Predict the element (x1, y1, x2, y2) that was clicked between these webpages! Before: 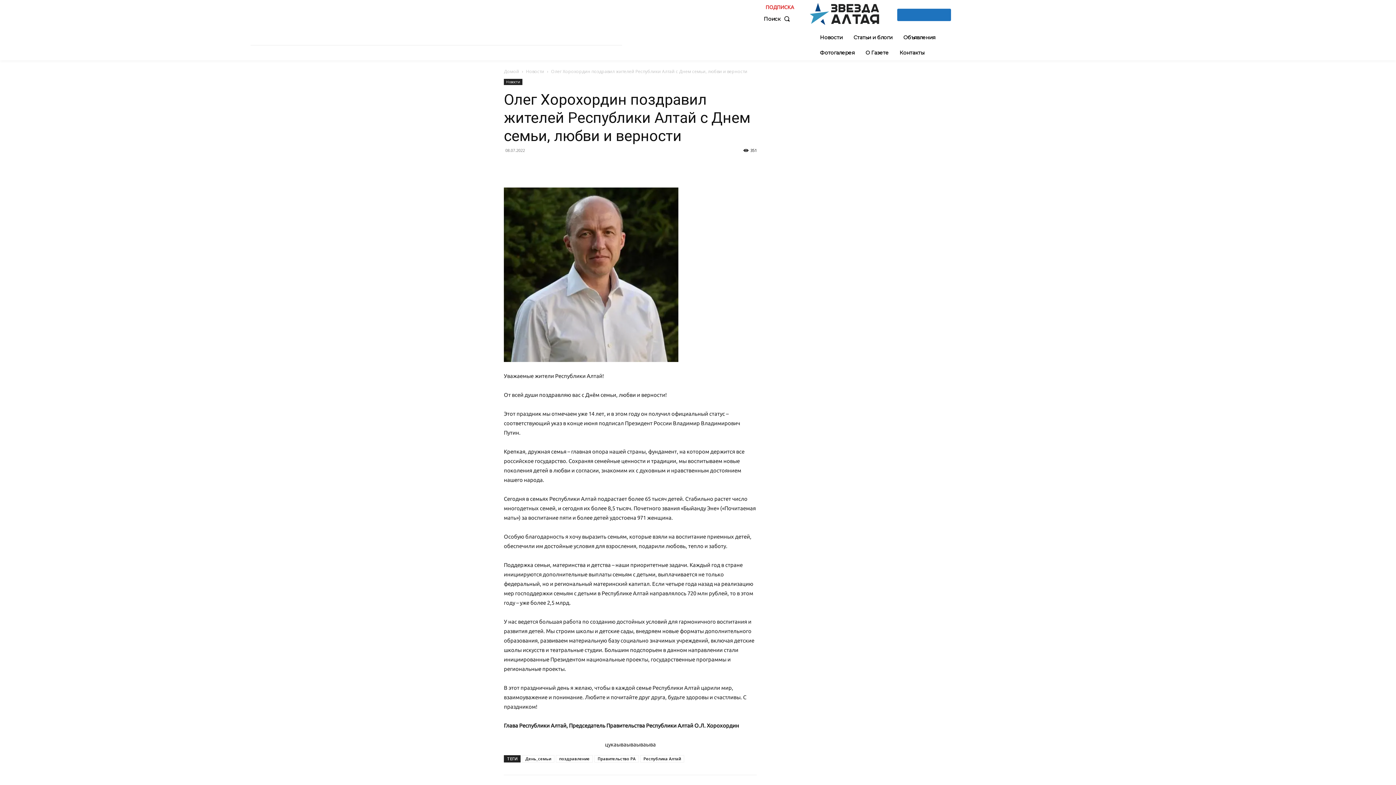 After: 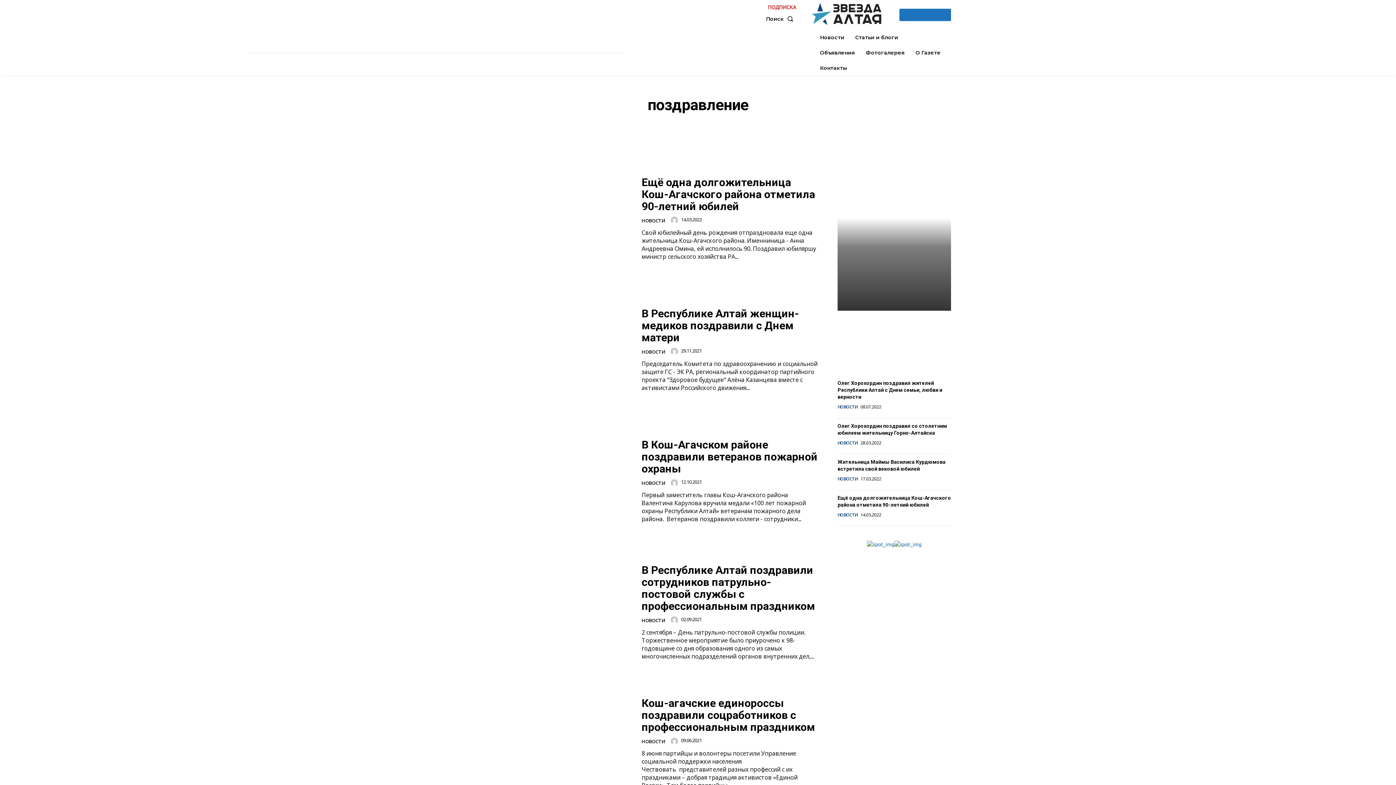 Action: bbox: (556, 755, 593, 762) label: поздравление